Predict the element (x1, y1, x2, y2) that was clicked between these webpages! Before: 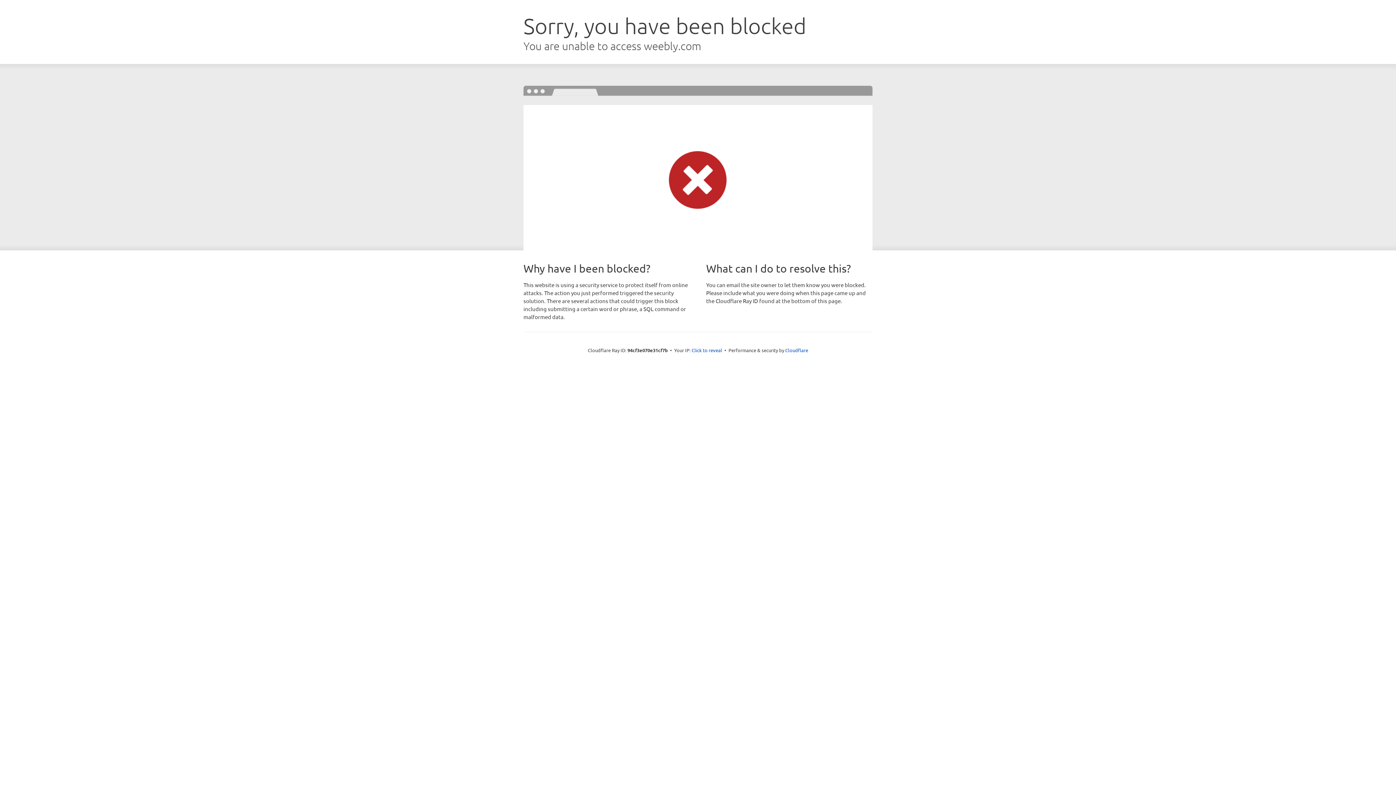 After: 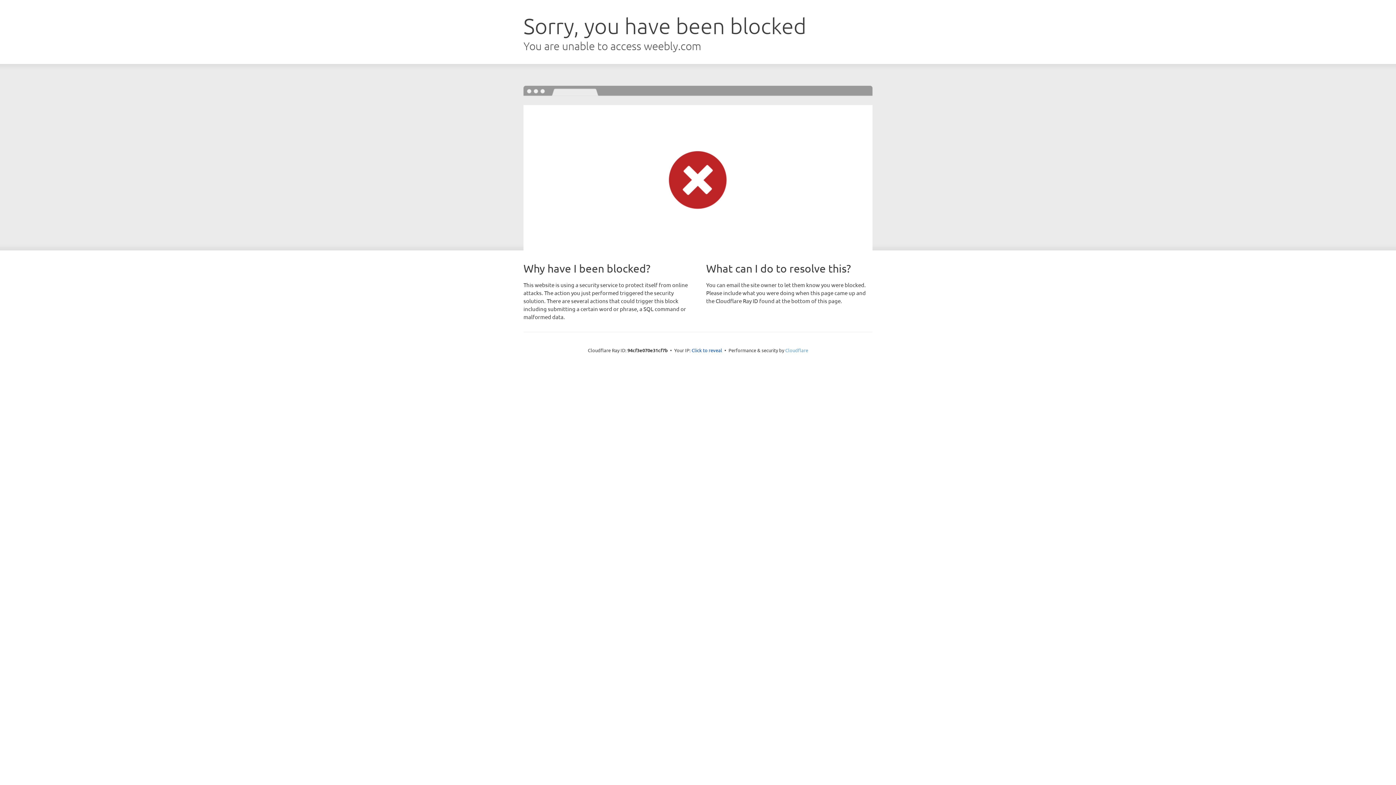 Action: label: Cloudflare bbox: (785, 347, 808, 353)